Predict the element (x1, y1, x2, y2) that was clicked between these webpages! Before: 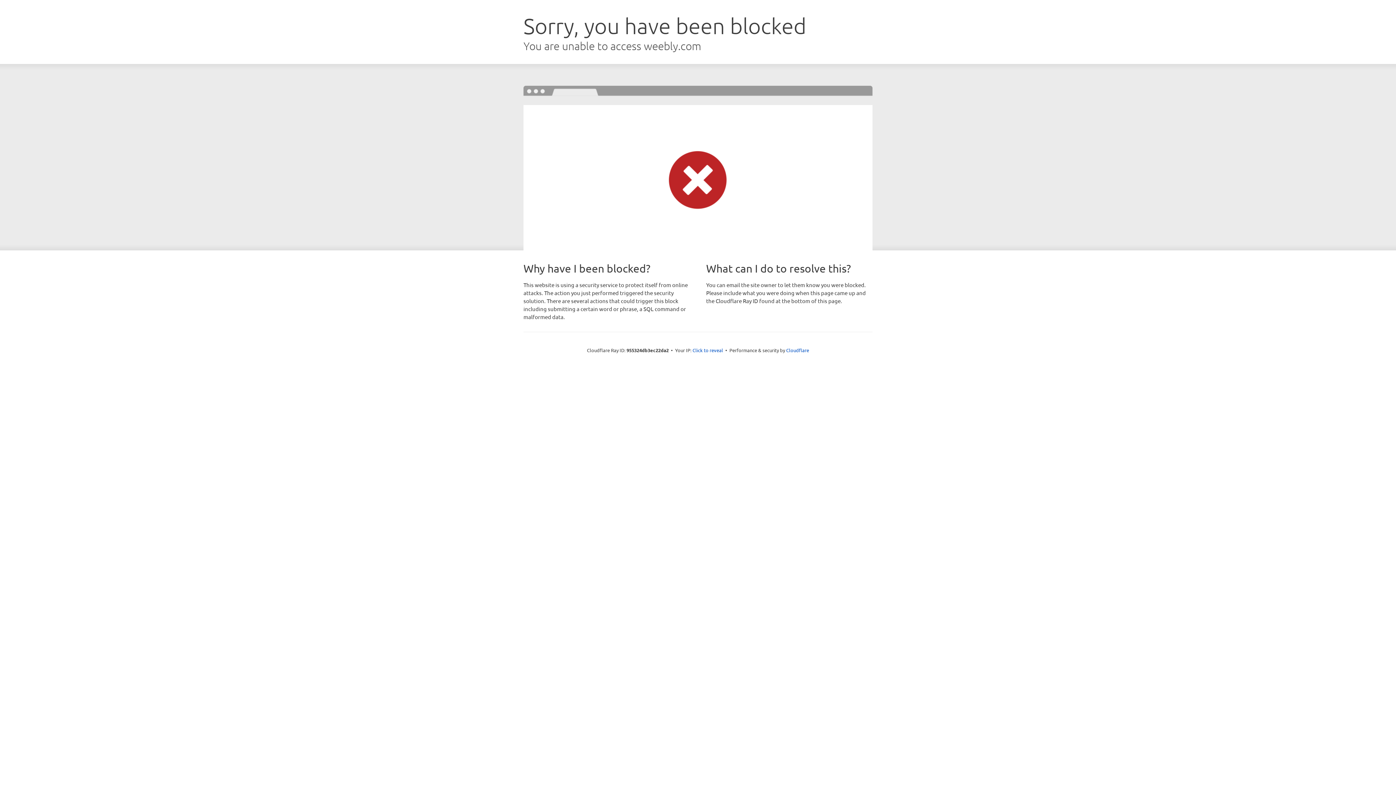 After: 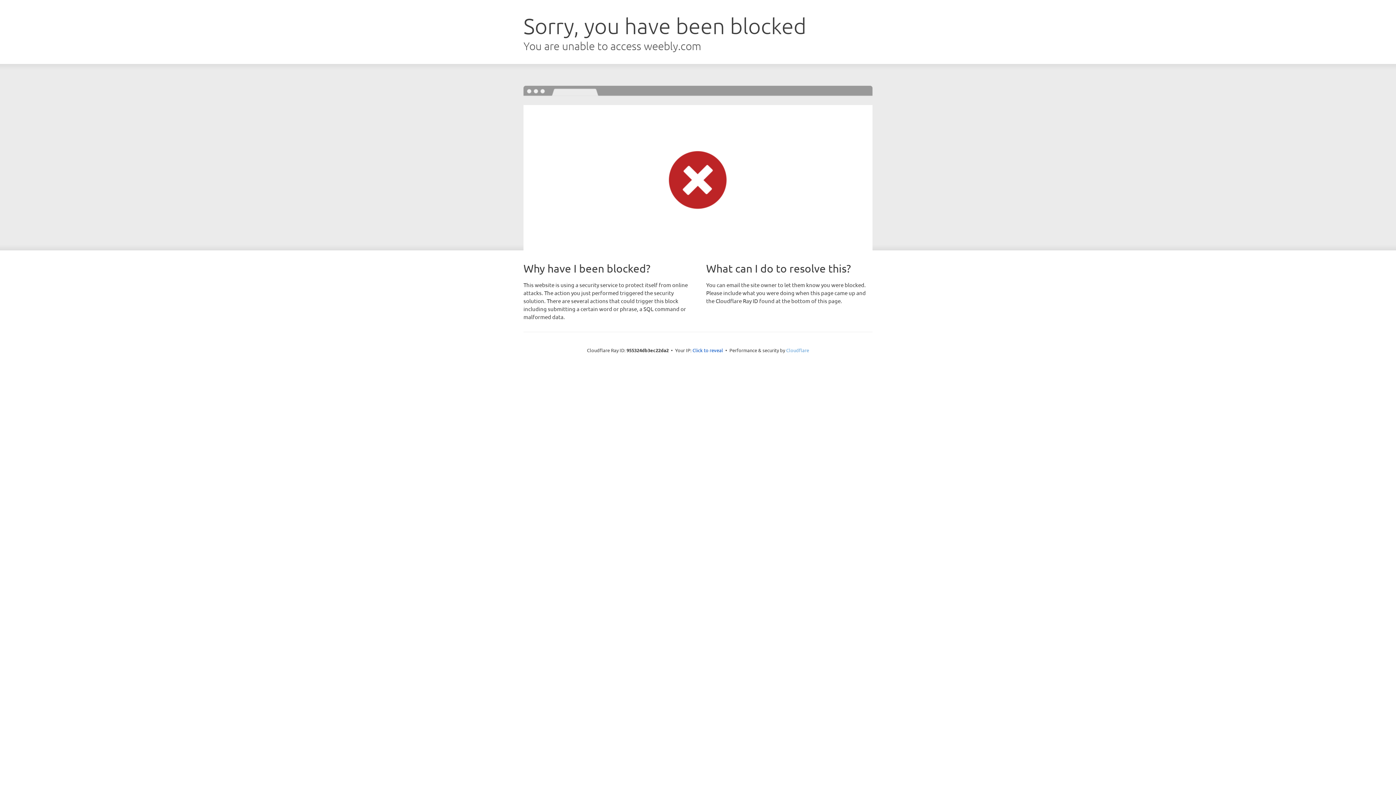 Action: label: Cloudflare bbox: (786, 347, 809, 353)